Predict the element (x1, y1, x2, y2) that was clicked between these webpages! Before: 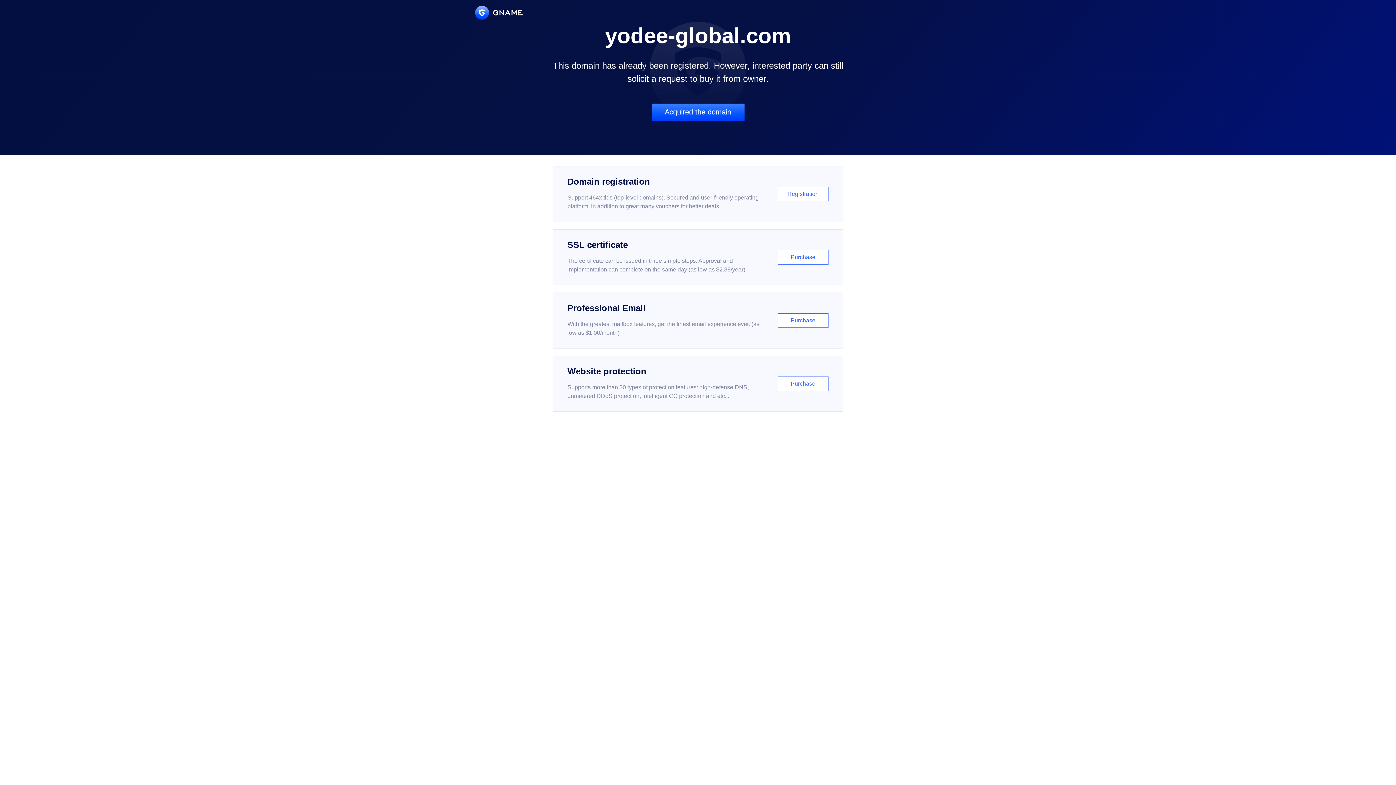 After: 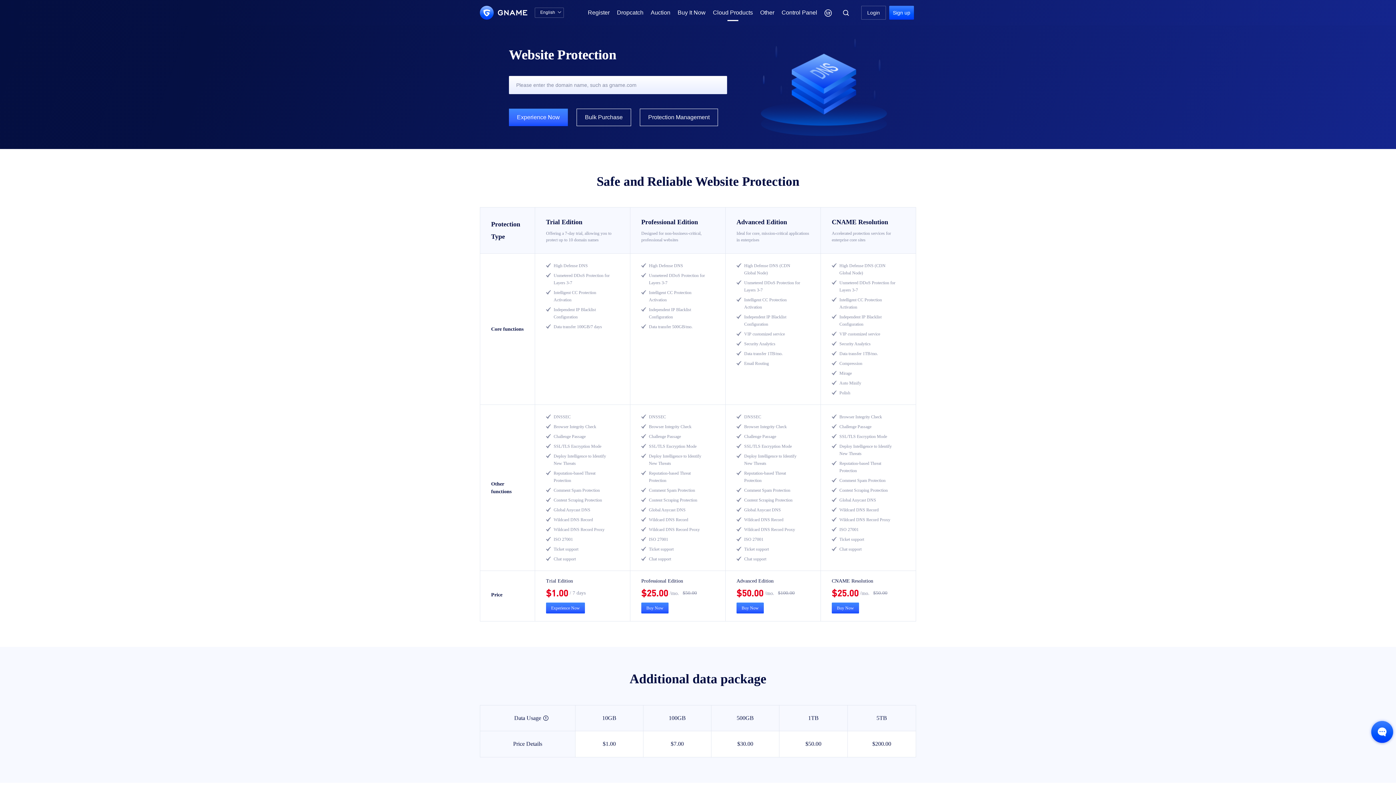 Action: bbox: (552, 356, 843, 412) label: Website protection

Supports more than 30 types of protection features: high-defense DNS, unmetered DDoS protection, intelligent CC protection and etc...

Purchase